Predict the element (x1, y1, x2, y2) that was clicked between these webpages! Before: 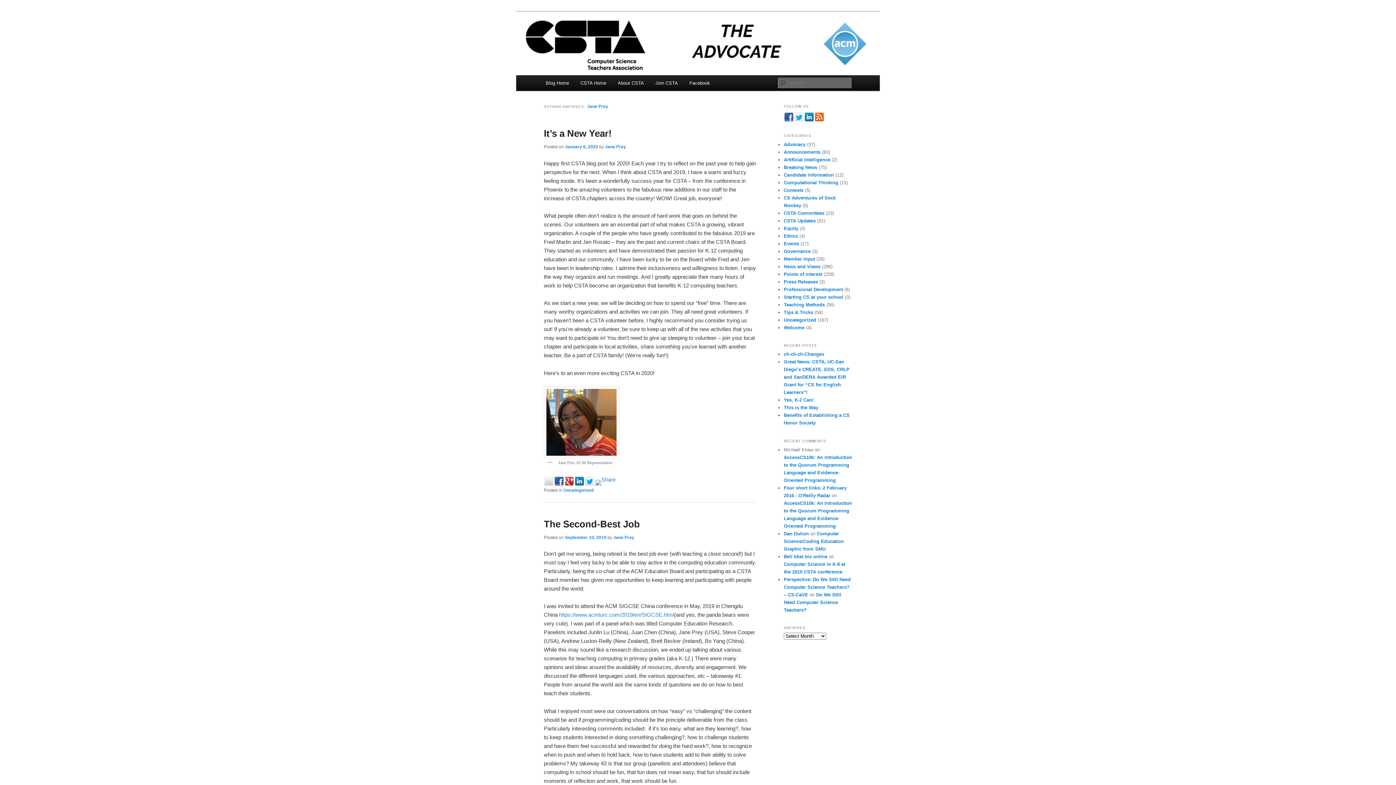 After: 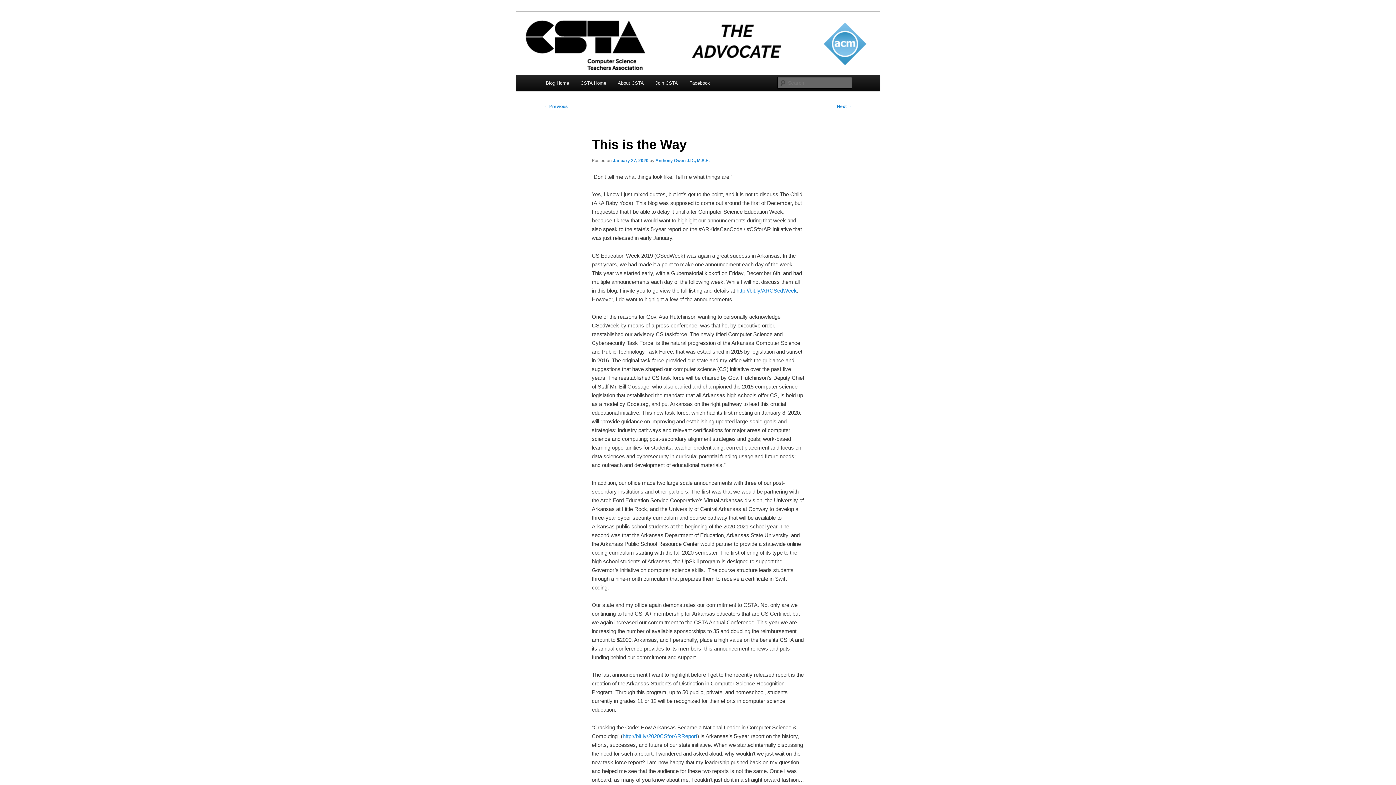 Action: bbox: (784, 405, 818, 410) label: This is the Way